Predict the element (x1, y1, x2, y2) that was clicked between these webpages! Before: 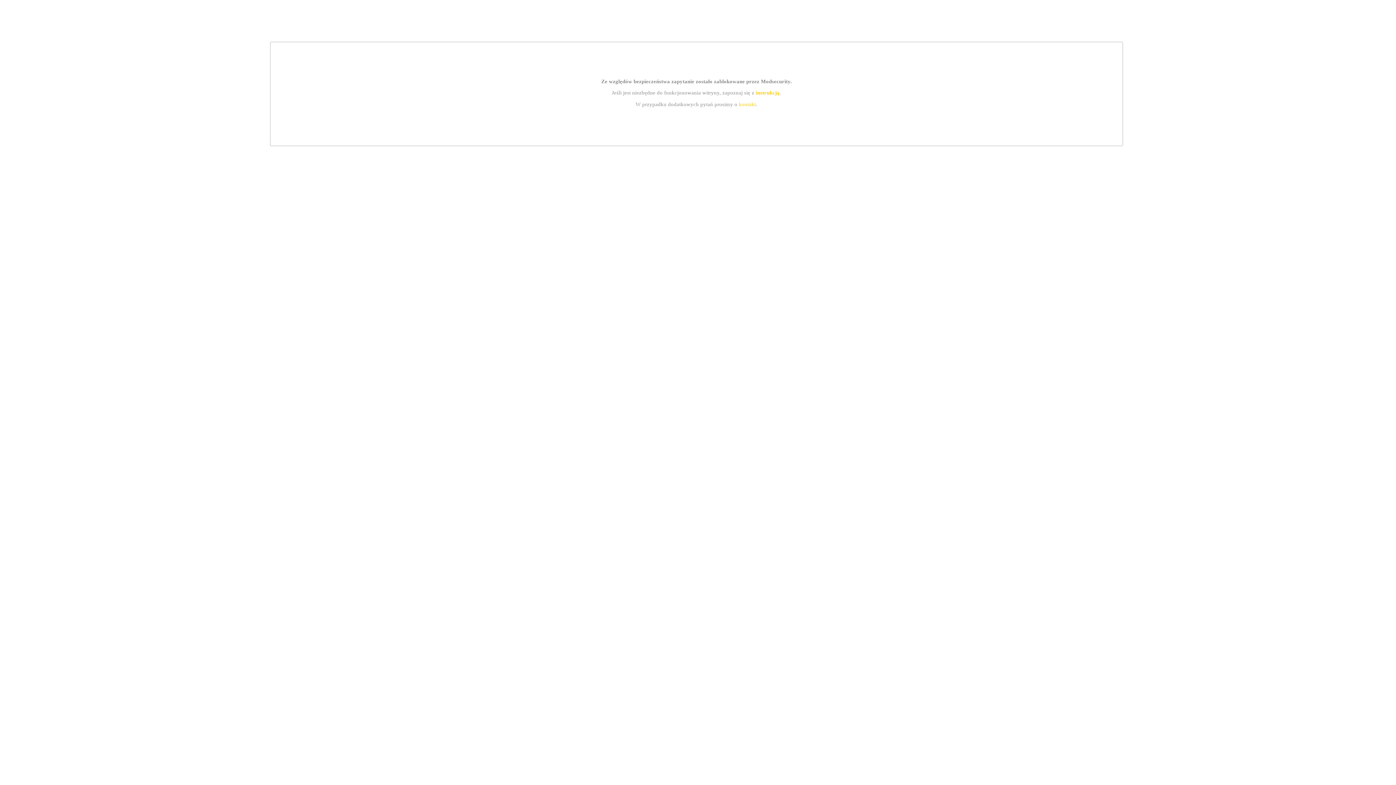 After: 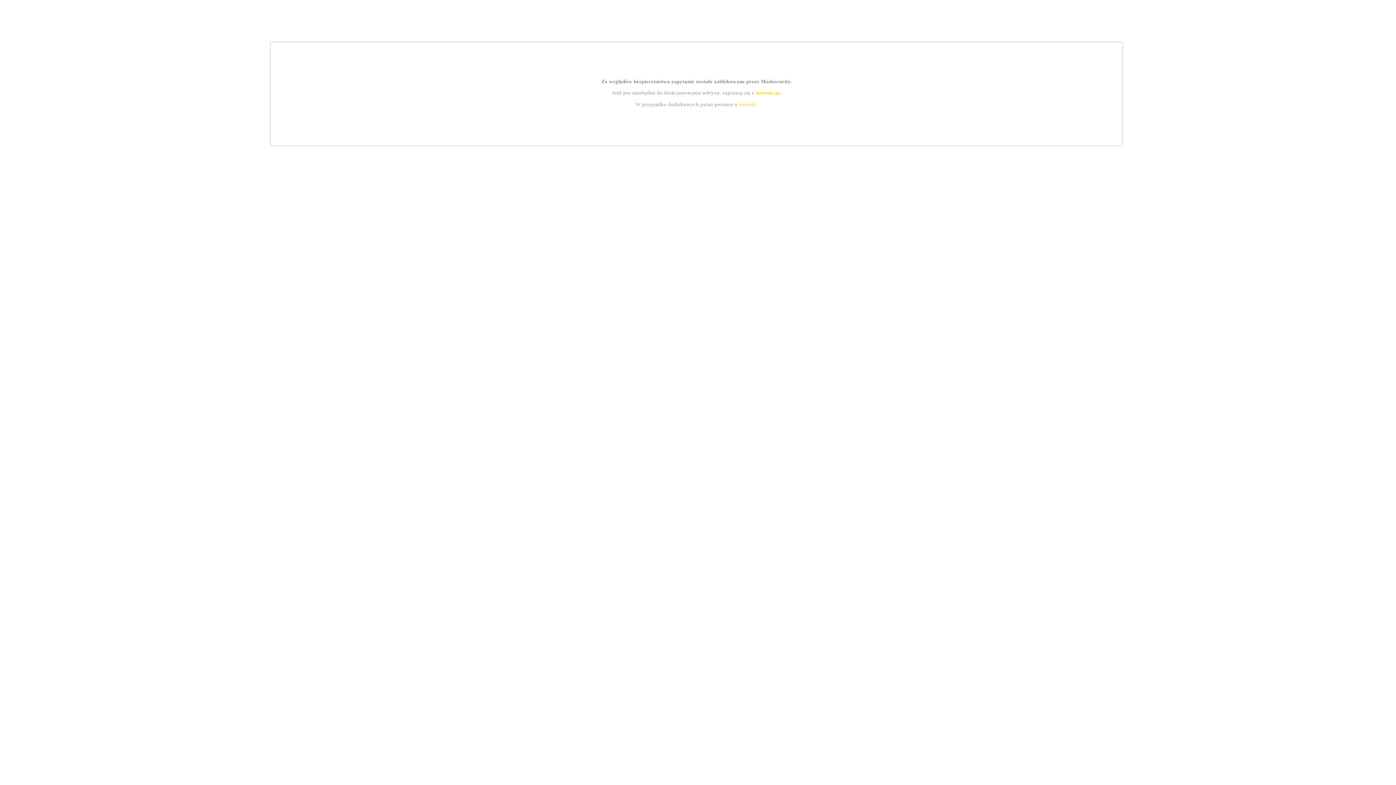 Action: bbox: (739, 101, 756, 107) label: kontakt